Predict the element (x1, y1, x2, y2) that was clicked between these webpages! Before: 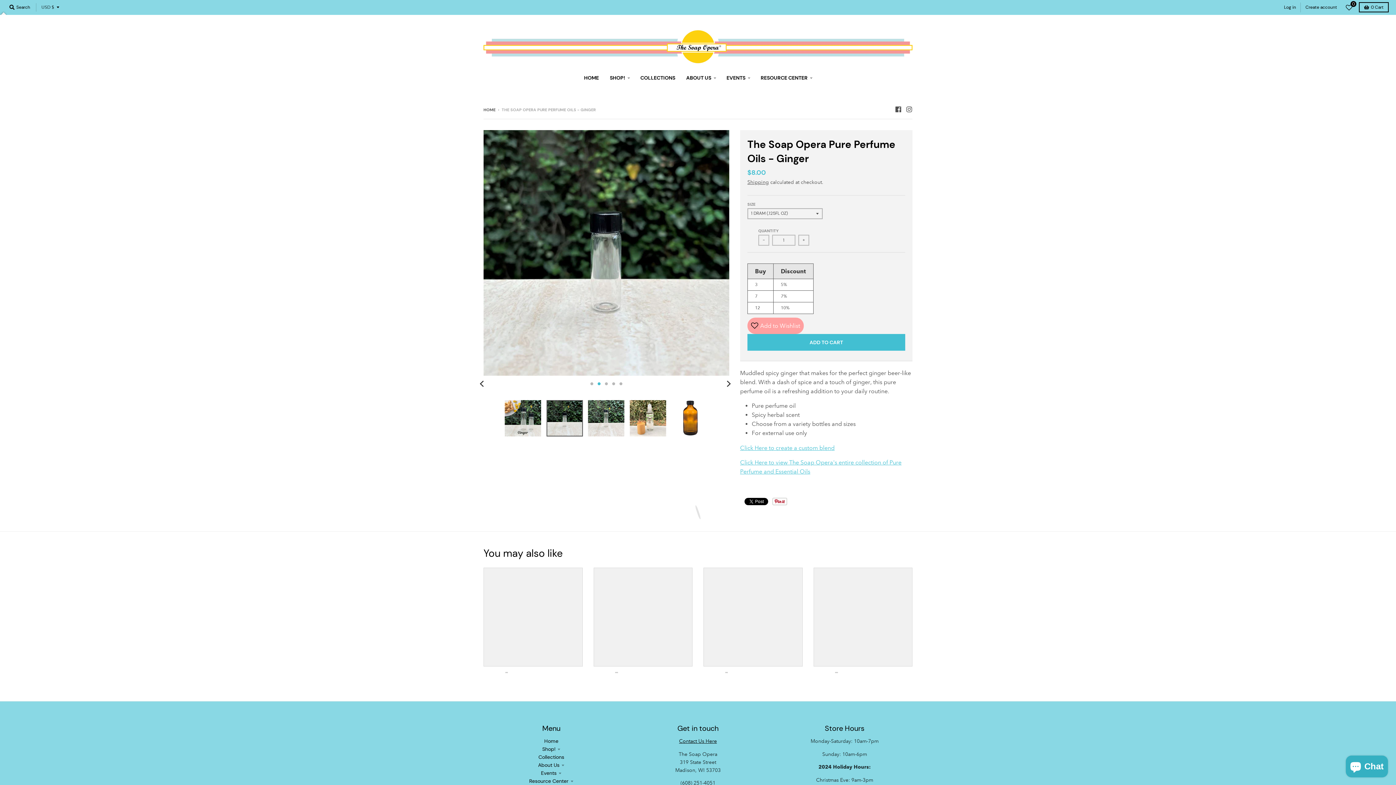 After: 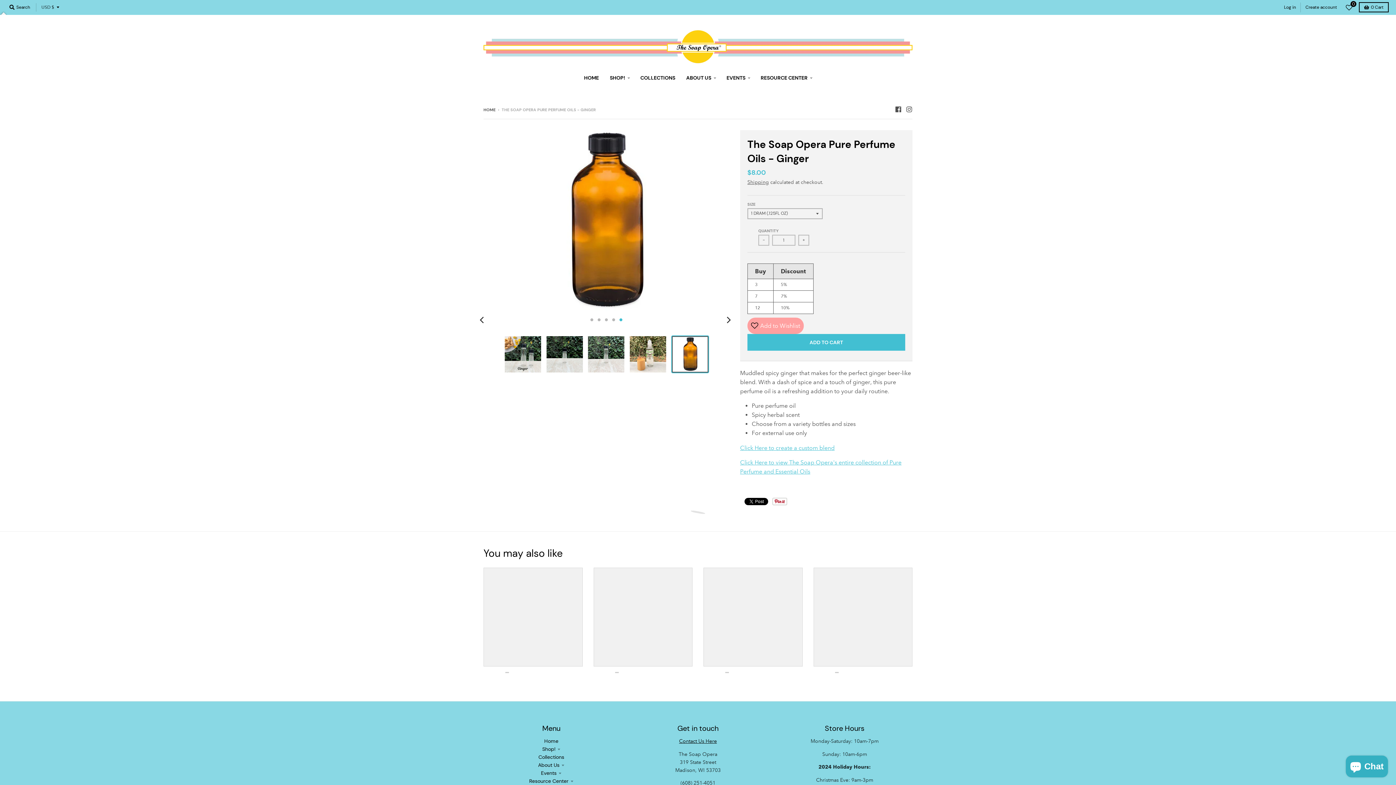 Action: bbox: (671, 400, 708, 436)